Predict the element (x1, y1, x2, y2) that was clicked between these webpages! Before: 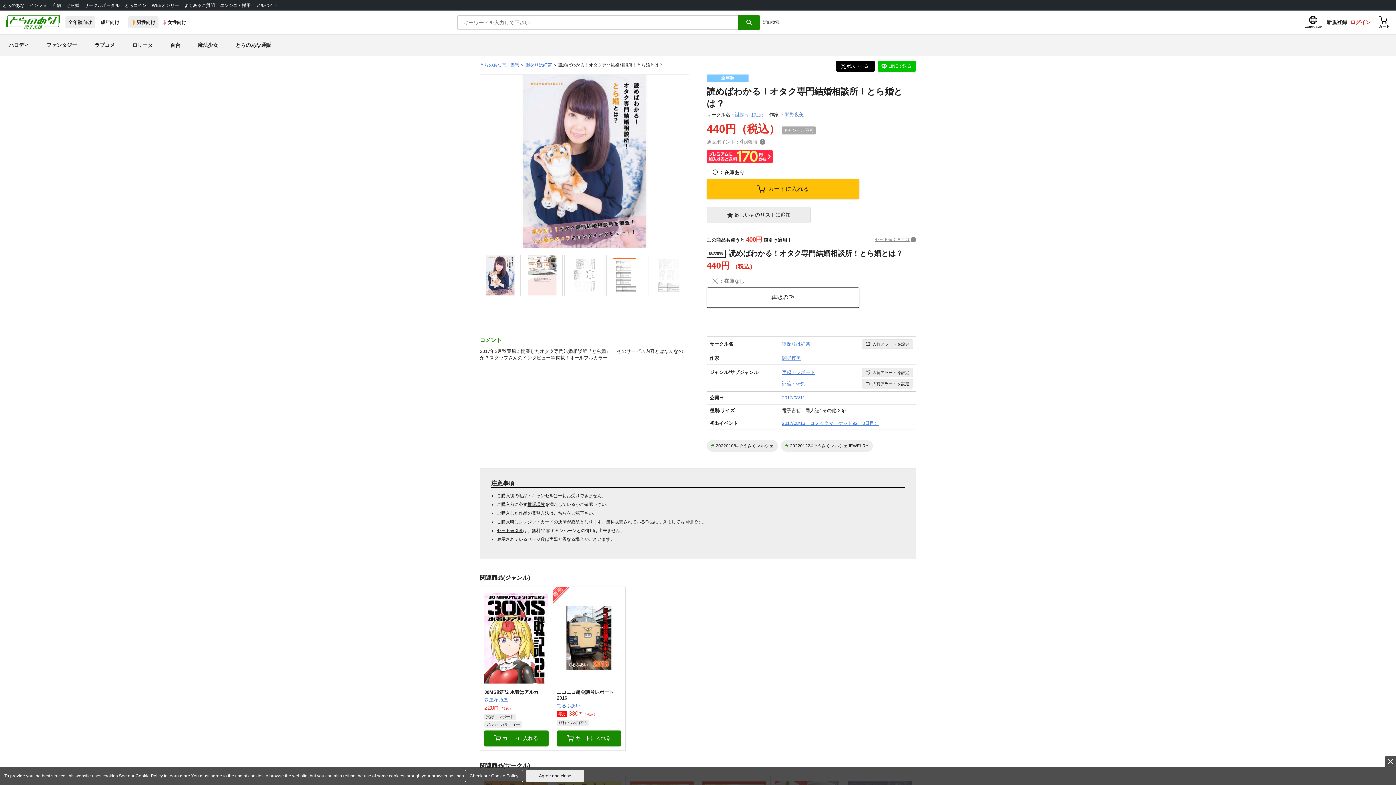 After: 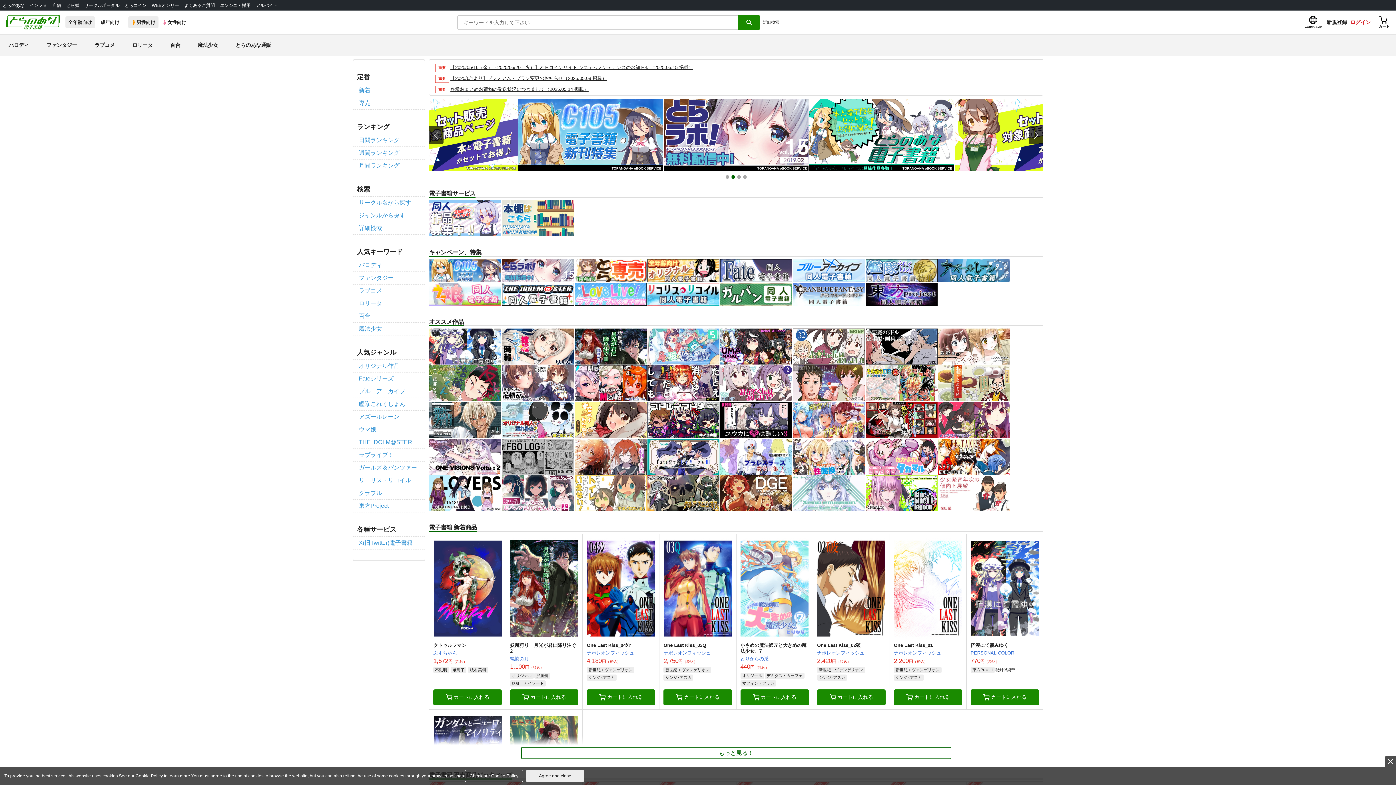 Action: label: 全年齢向け bbox: (65, 16, 94, 28)